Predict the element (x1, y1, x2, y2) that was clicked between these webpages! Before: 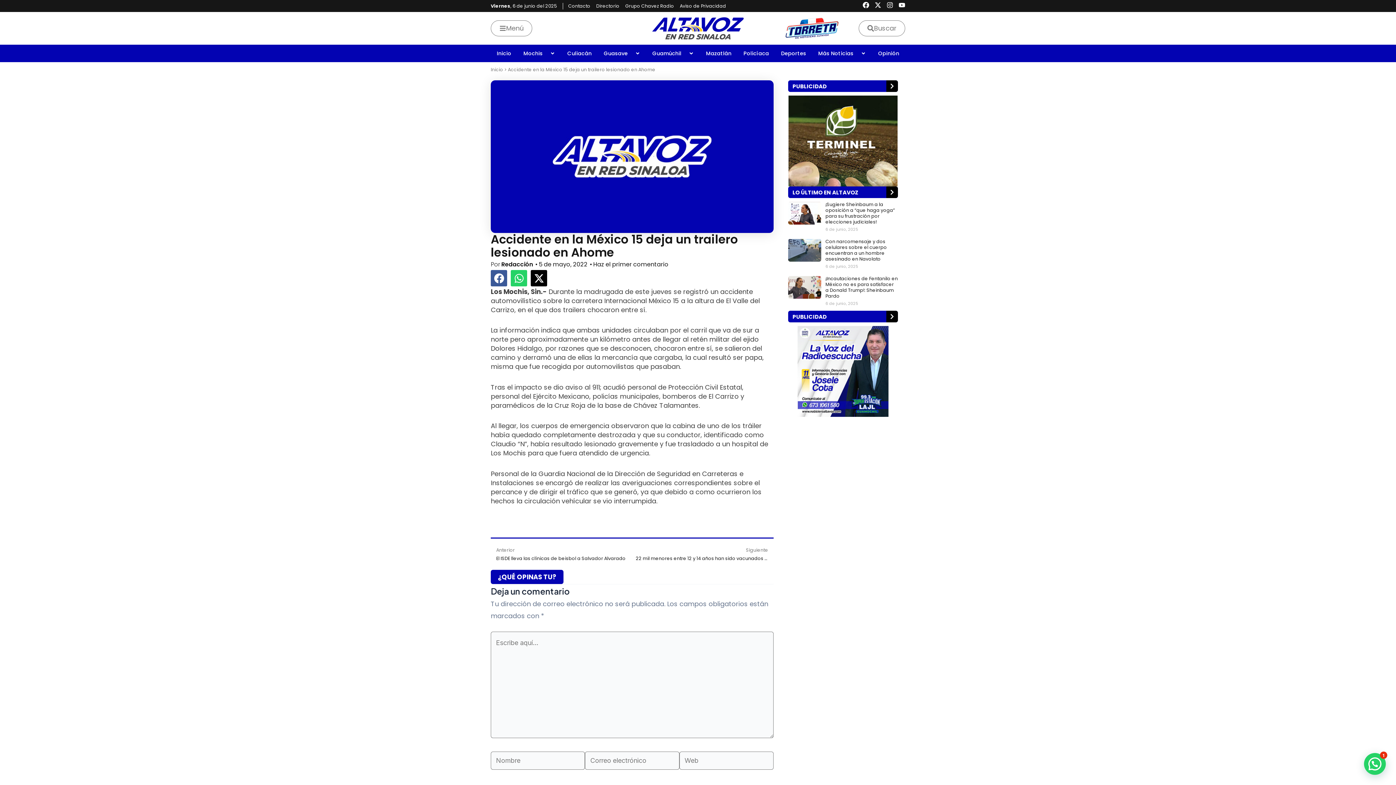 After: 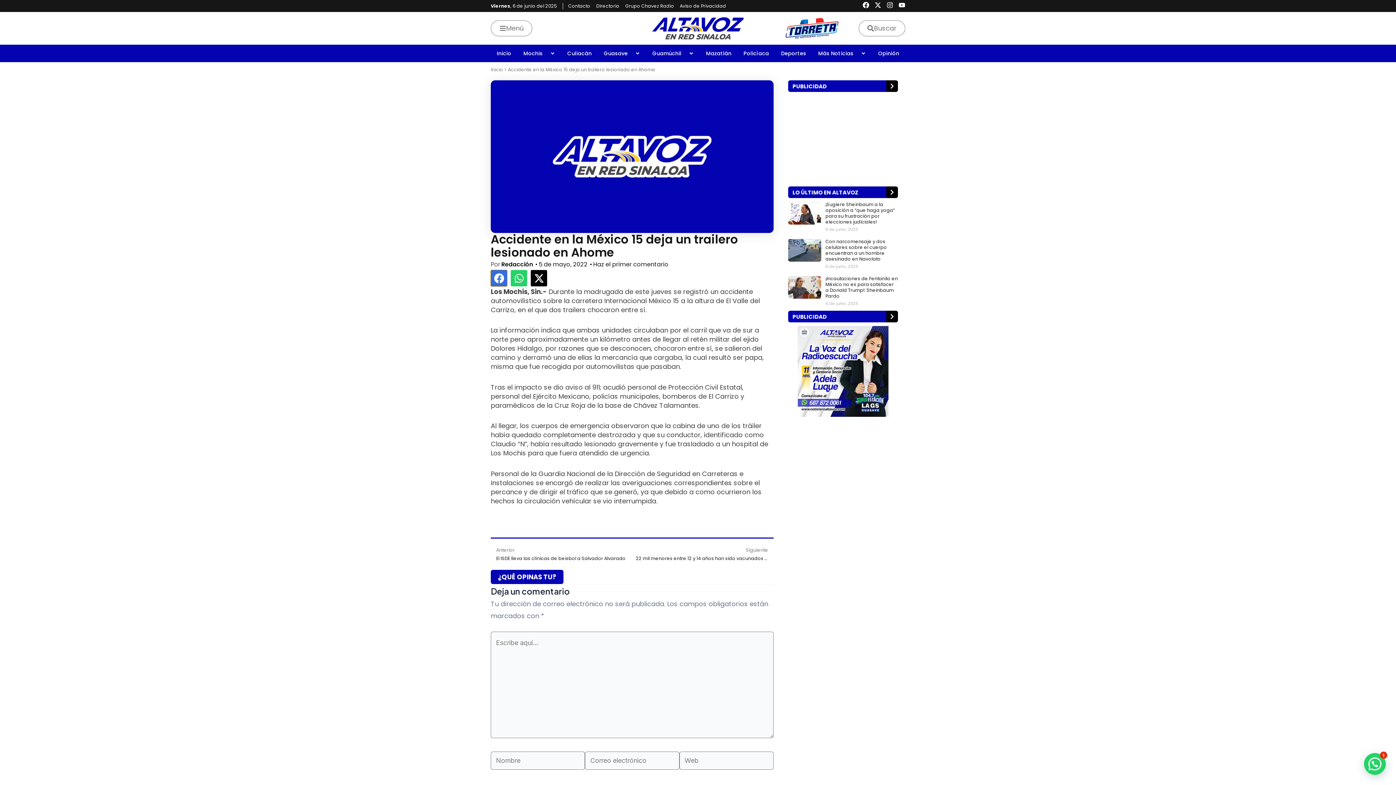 Action: bbox: (490, 270, 507, 286) label: Compartir en facebook